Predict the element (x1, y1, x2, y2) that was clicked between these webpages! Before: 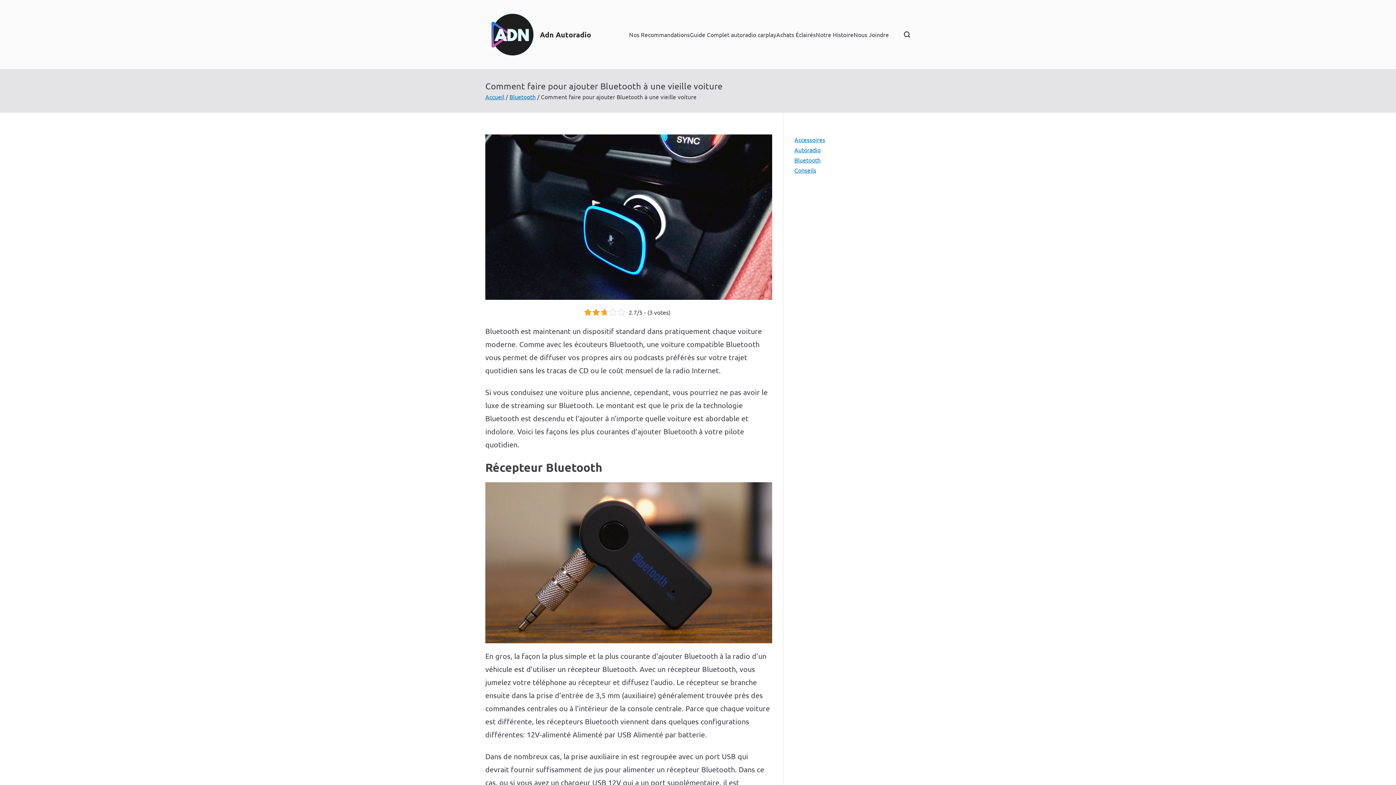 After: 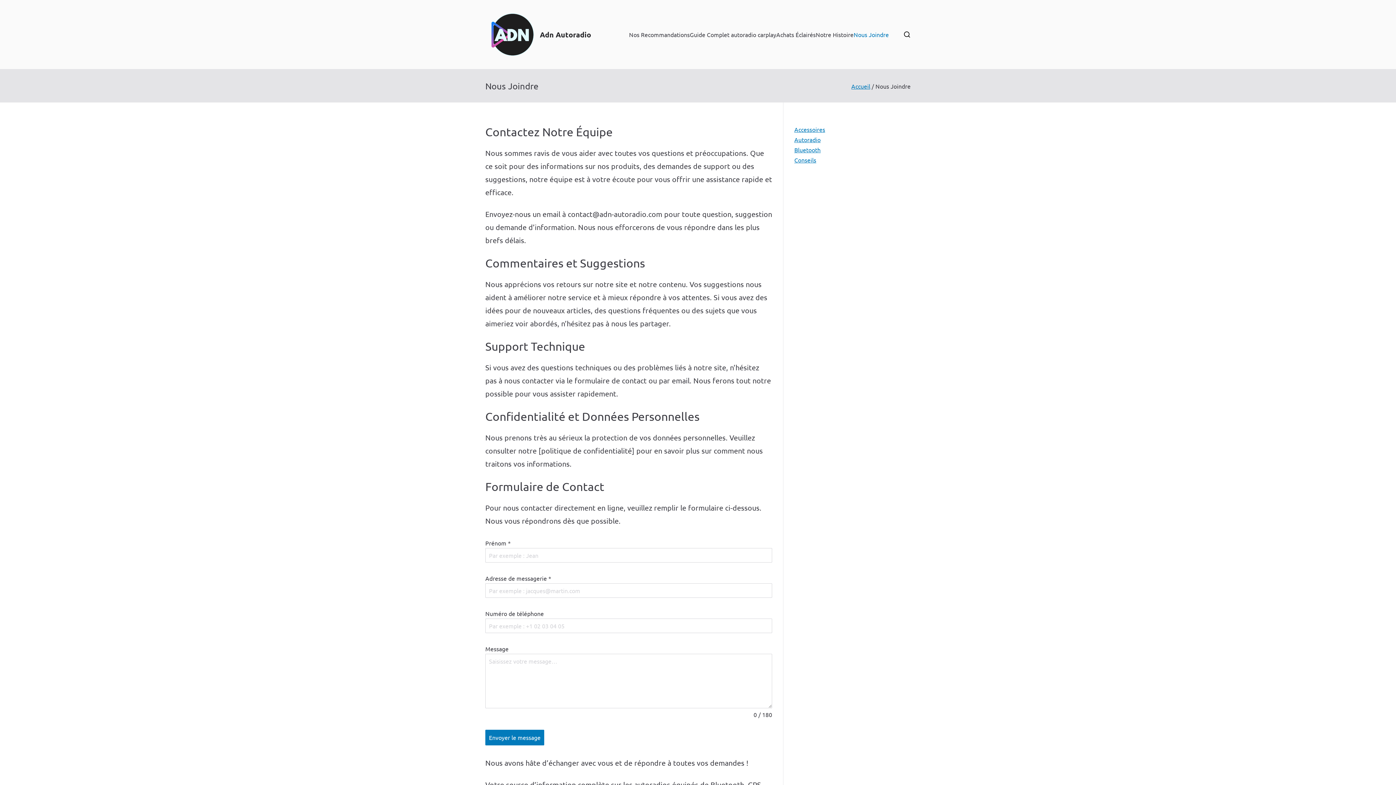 Action: bbox: (853, 29, 889, 39) label: Nous Joindre